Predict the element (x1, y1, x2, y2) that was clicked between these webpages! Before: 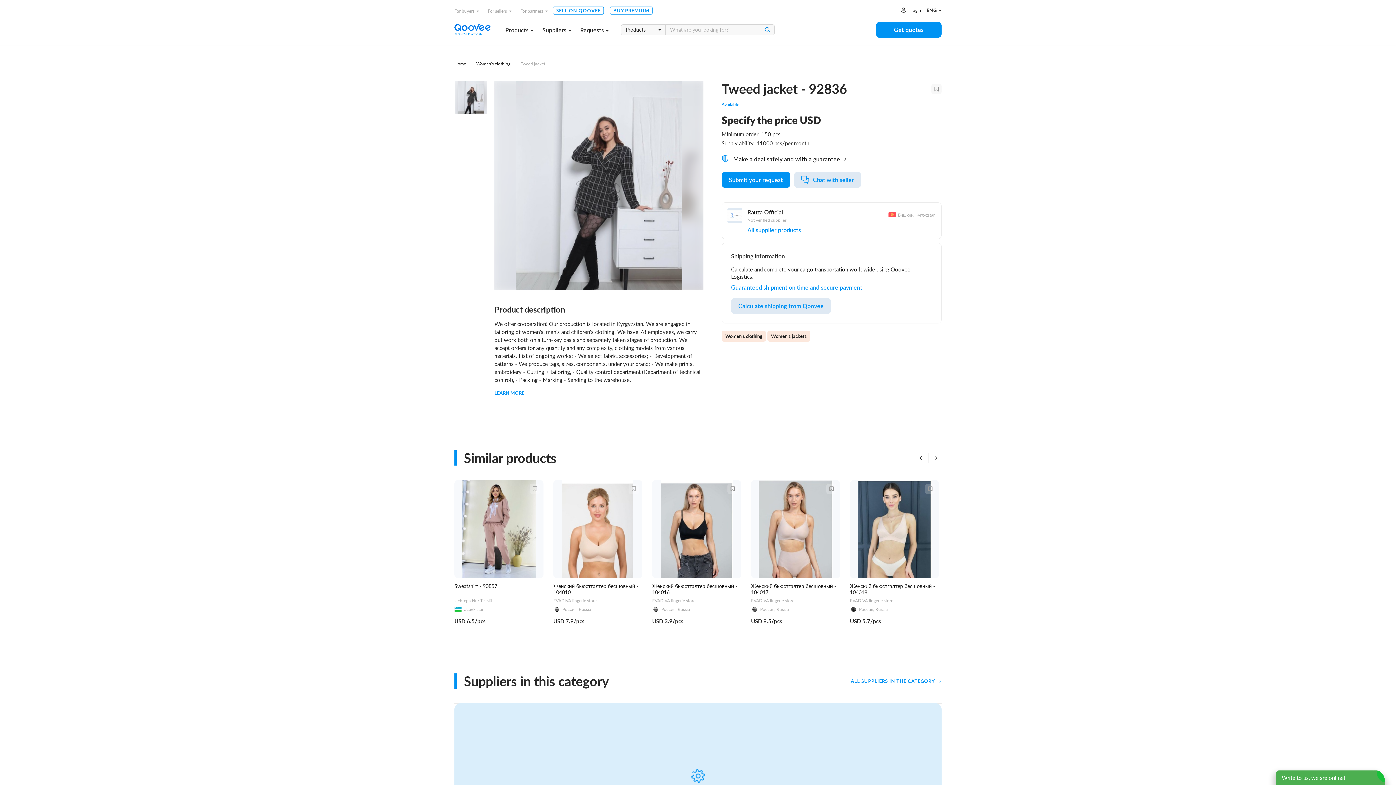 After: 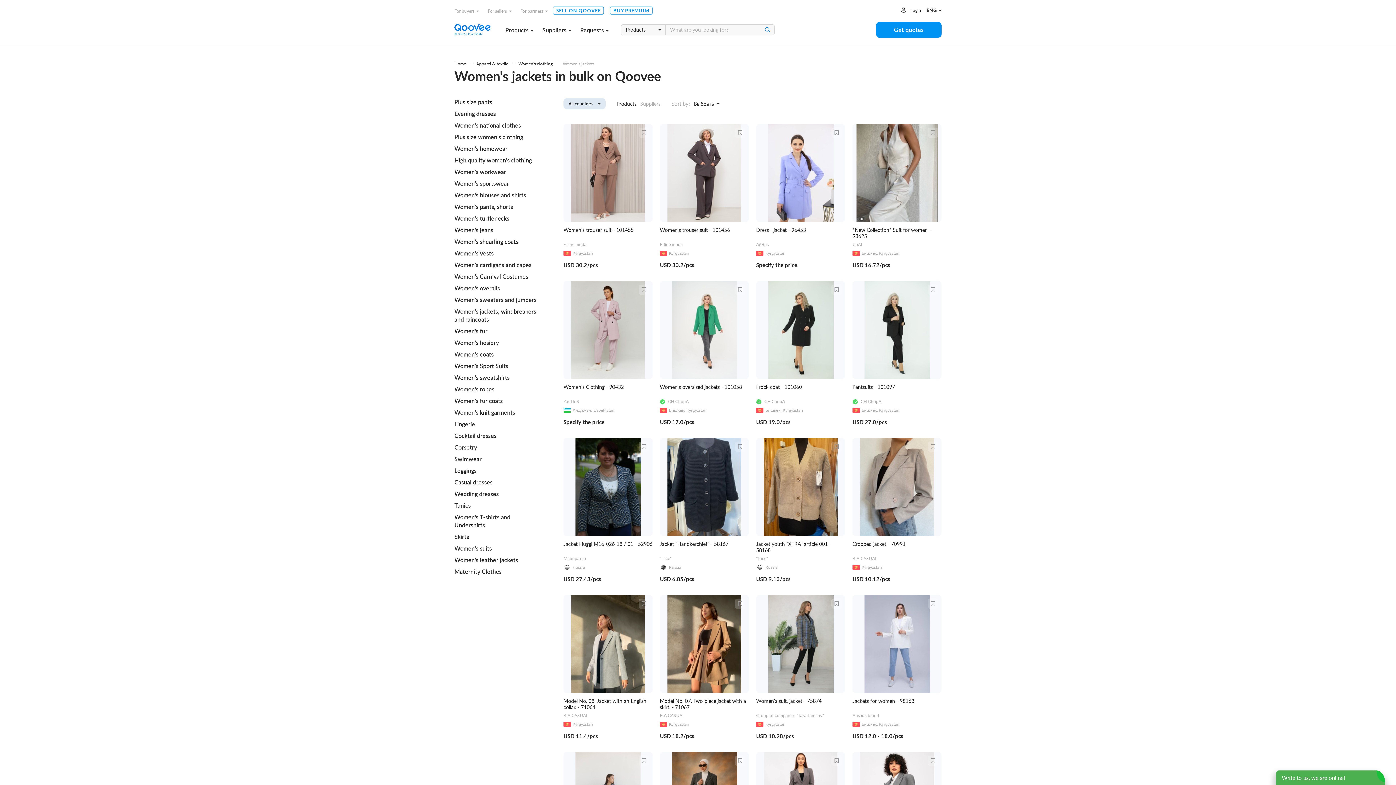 Action: bbox: (767, 330, 810, 341) label: Women's jackets